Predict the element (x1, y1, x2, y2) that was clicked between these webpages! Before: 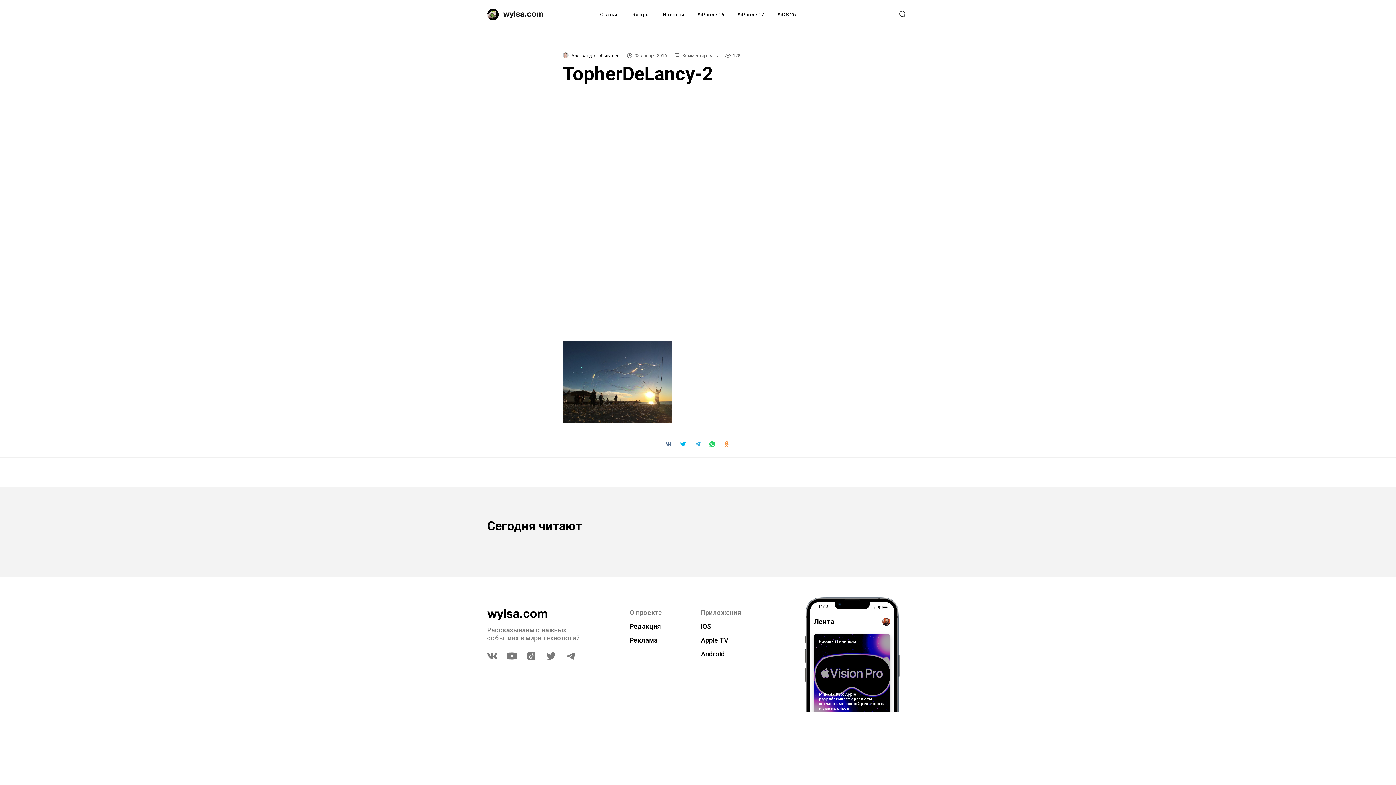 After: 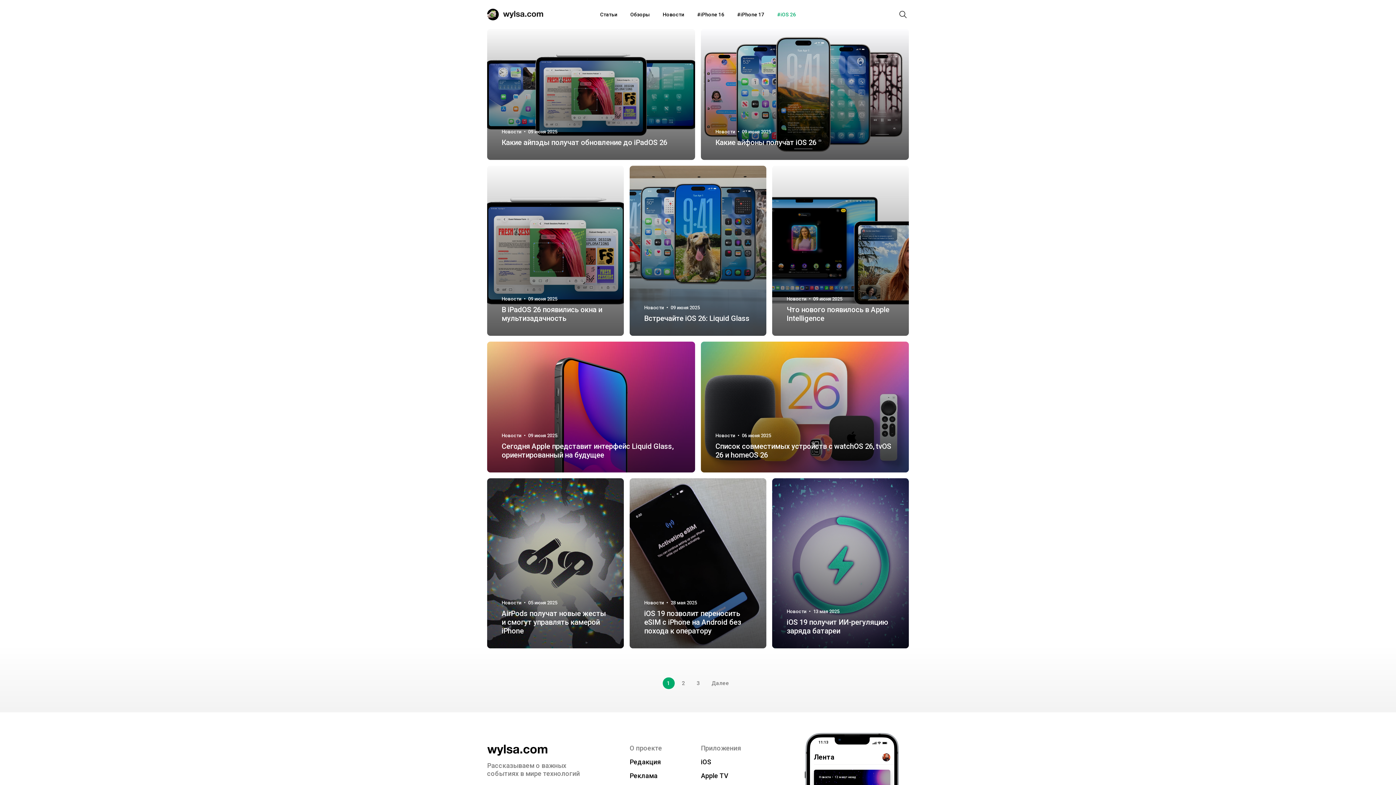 Action: label: iOS 26 bbox: (777, 0, 796, 29)